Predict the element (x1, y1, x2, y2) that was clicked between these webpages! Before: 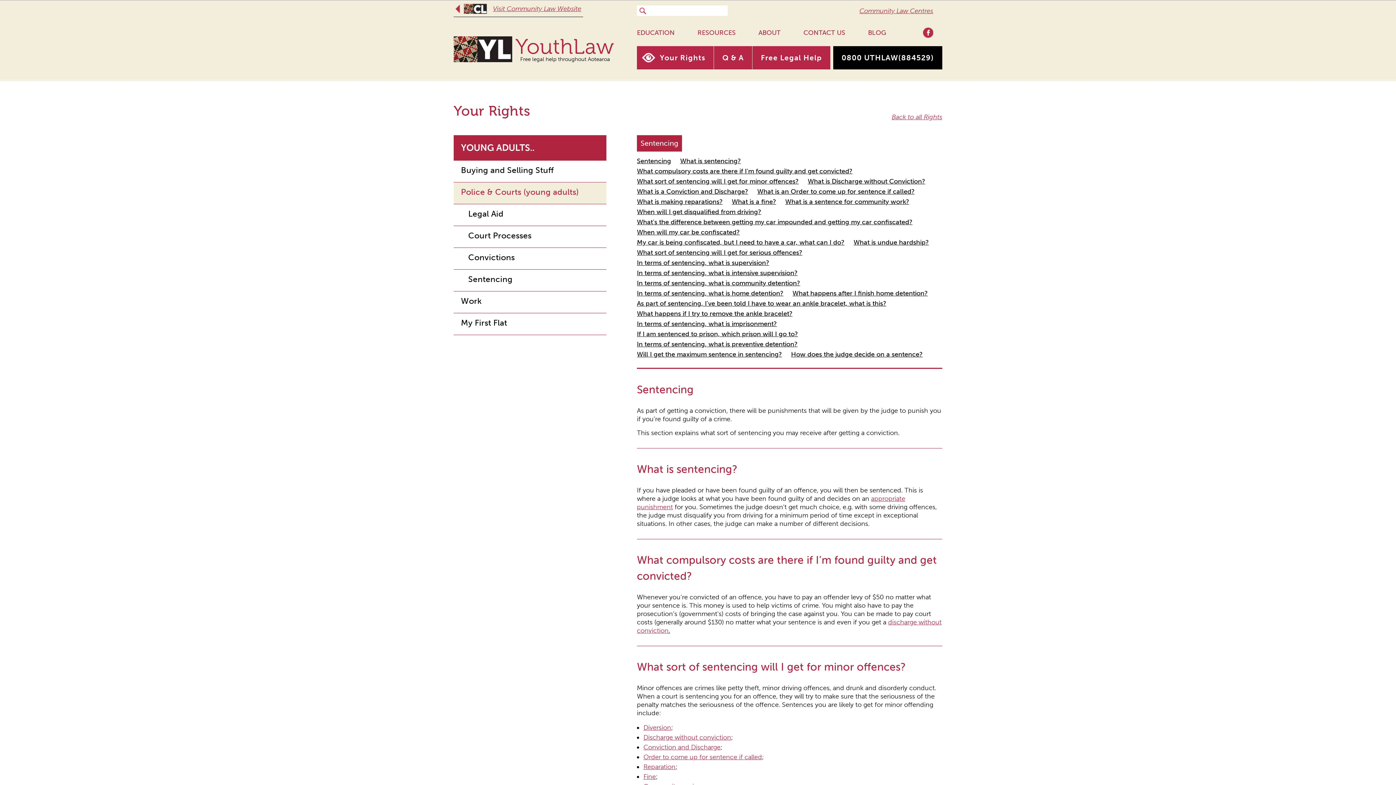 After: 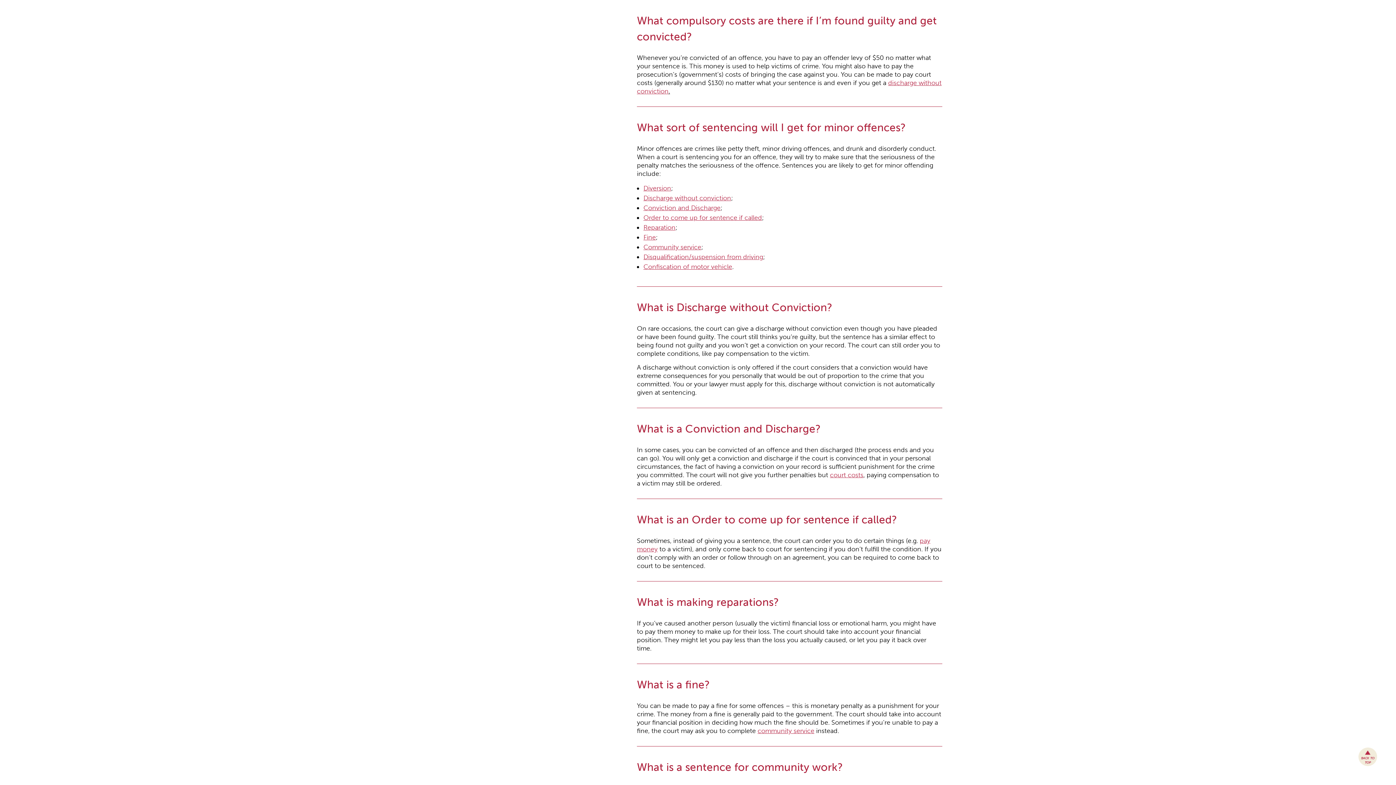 Action: bbox: (637, 167, 852, 175) label: What compulsory costs are there if I’m found guilty and get convicted?